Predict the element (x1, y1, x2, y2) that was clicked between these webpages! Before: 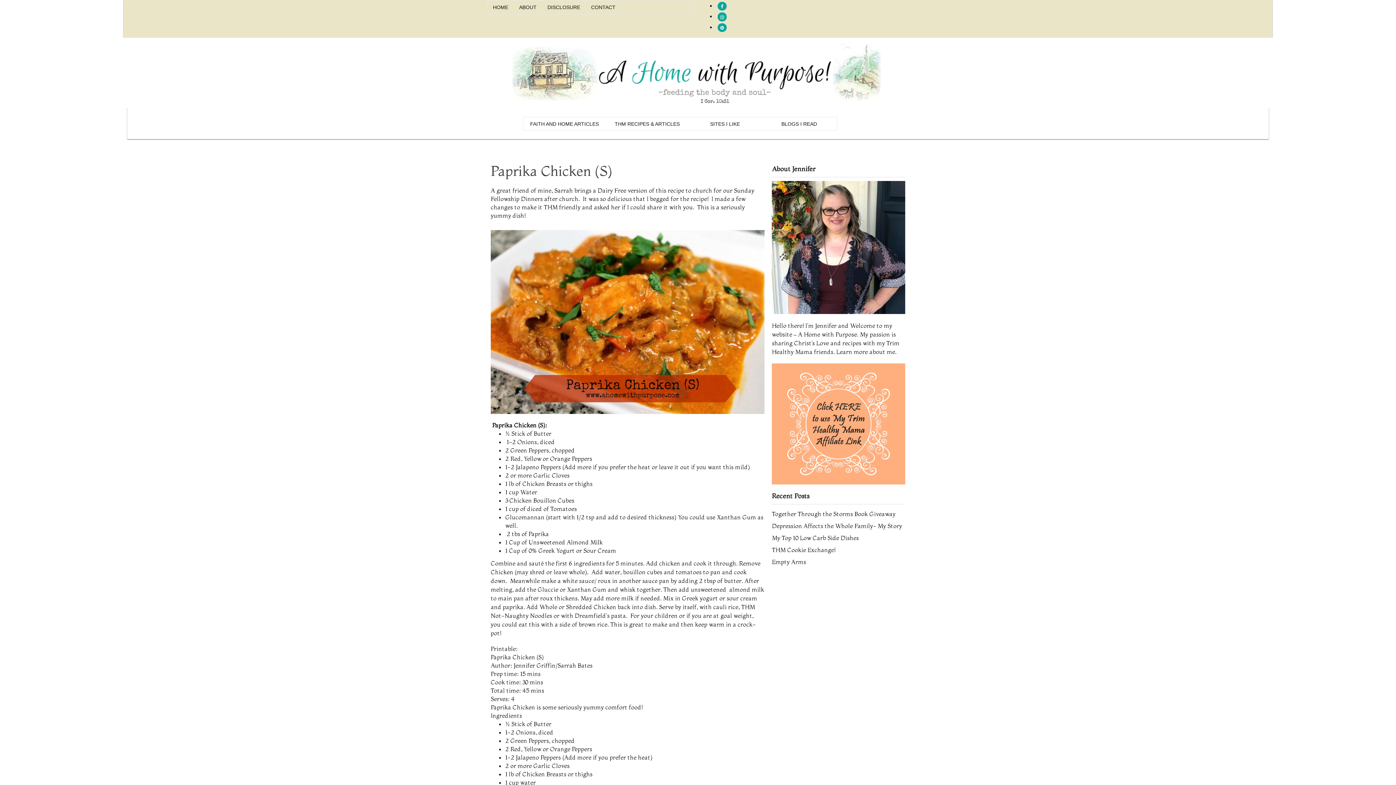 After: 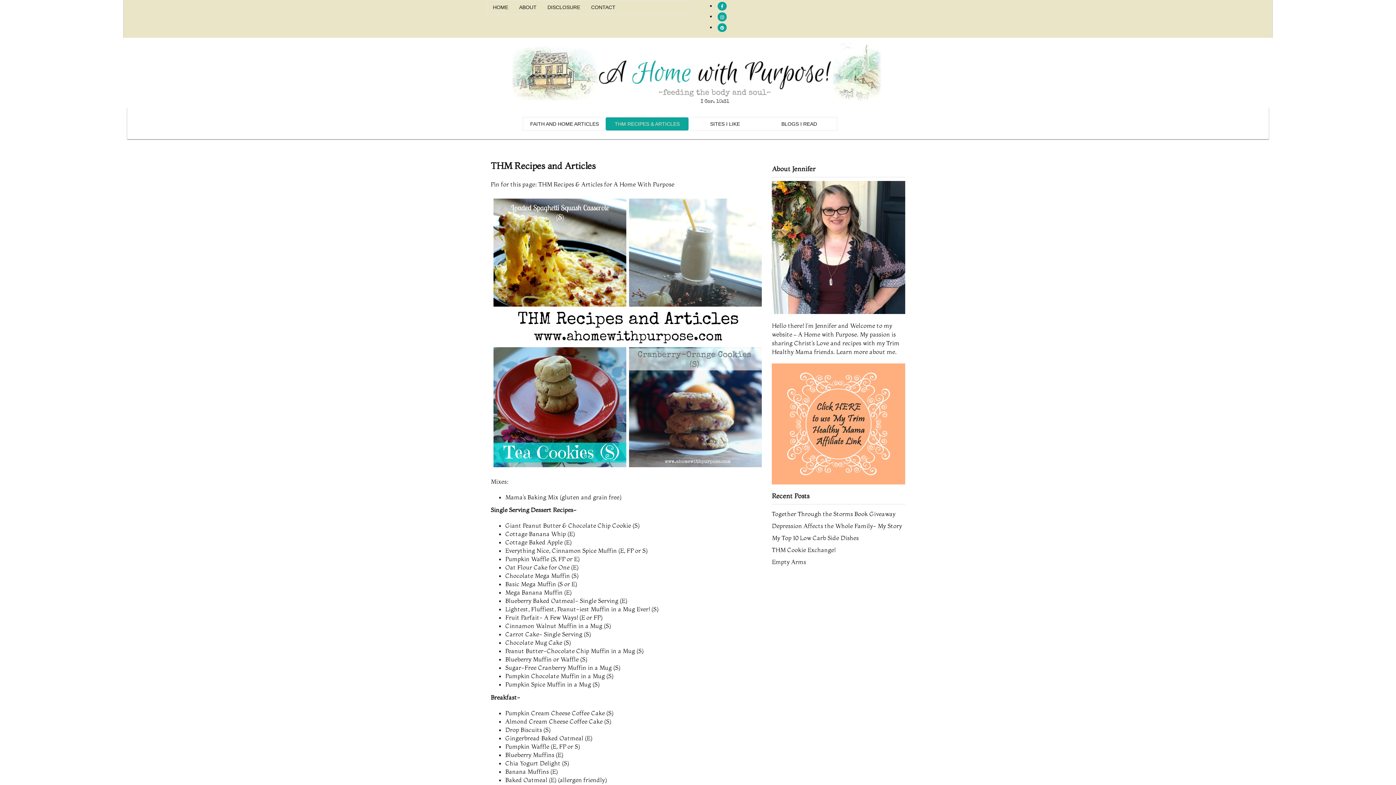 Action: bbox: (605, 117, 688, 130) label: THM RECIPES & ARTICLES